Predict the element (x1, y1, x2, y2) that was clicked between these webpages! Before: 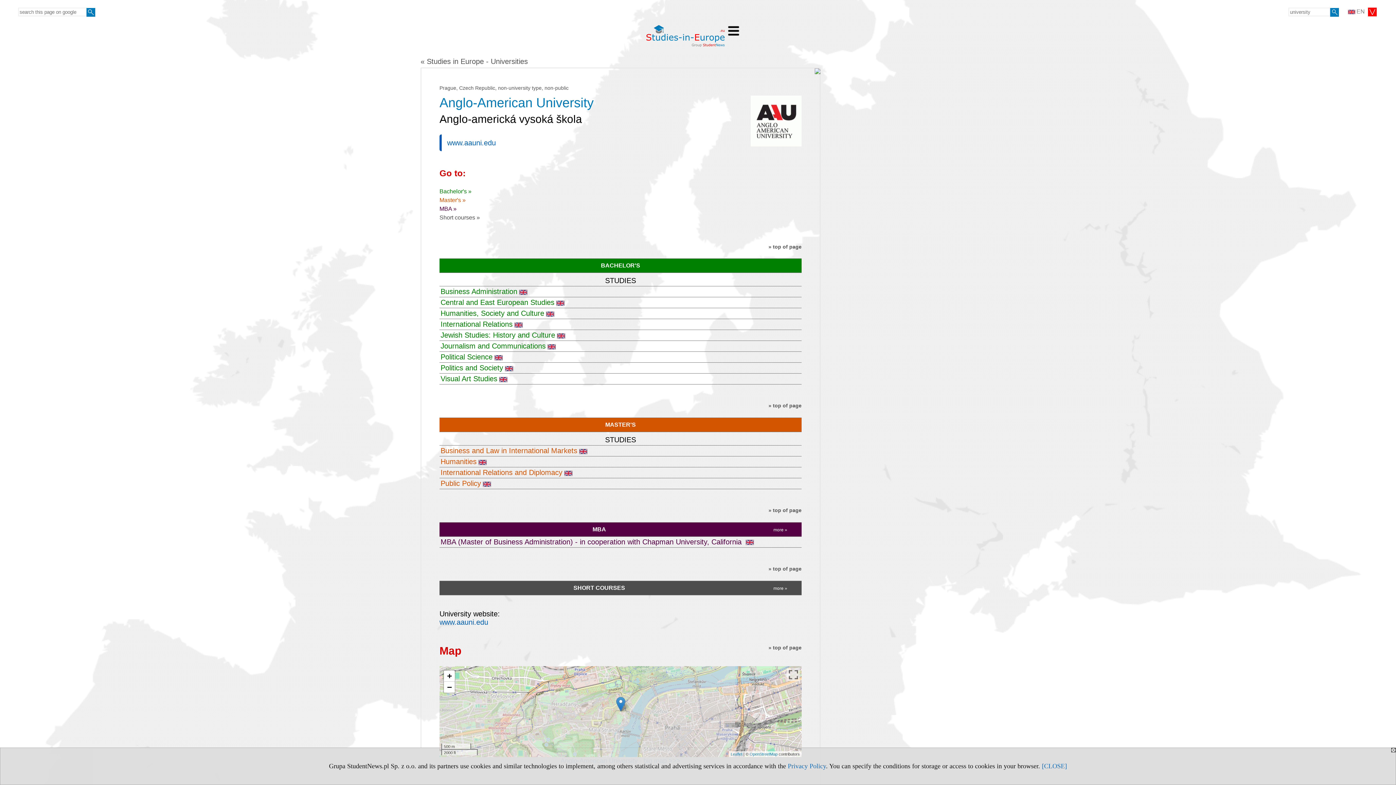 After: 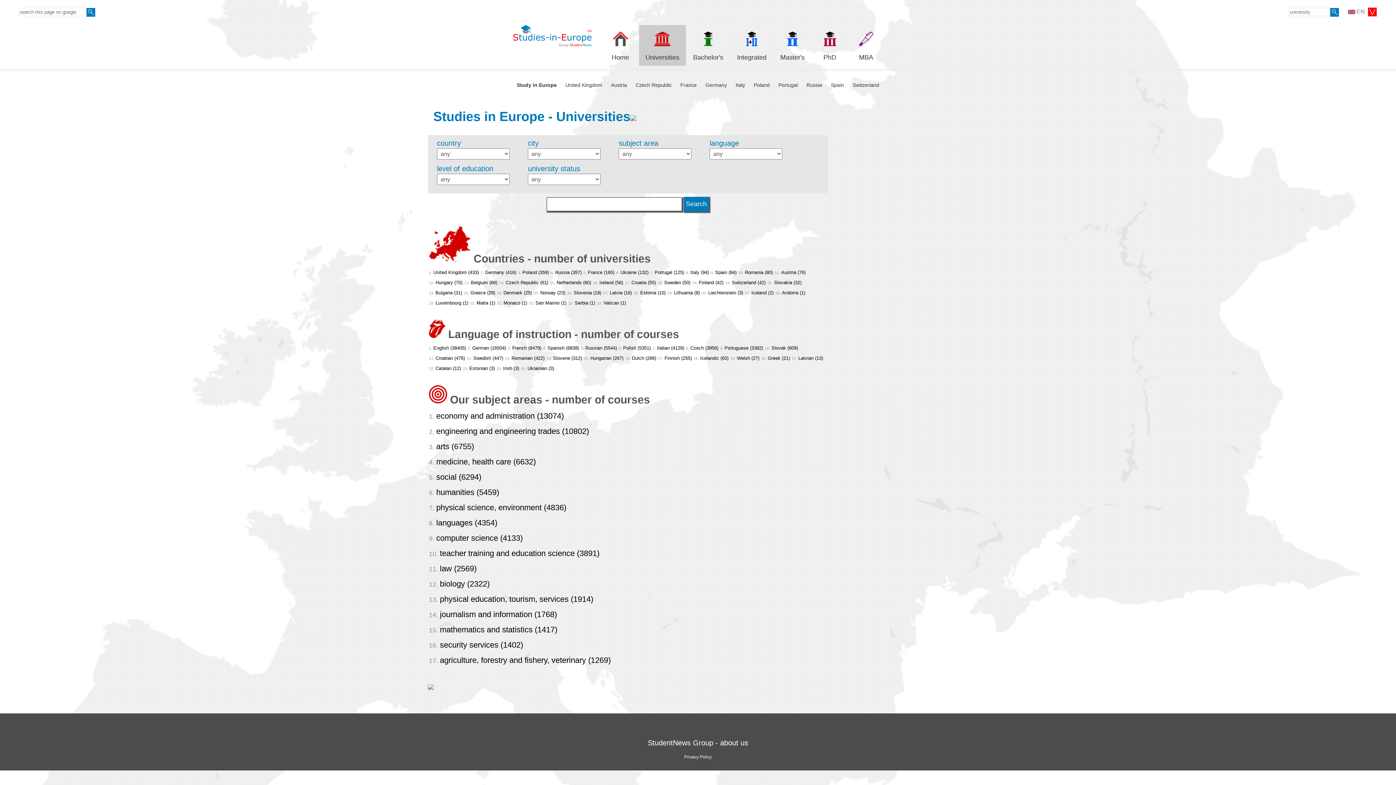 Action: label: « Studies in Europe - Universities bbox: (420, 57, 528, 65)